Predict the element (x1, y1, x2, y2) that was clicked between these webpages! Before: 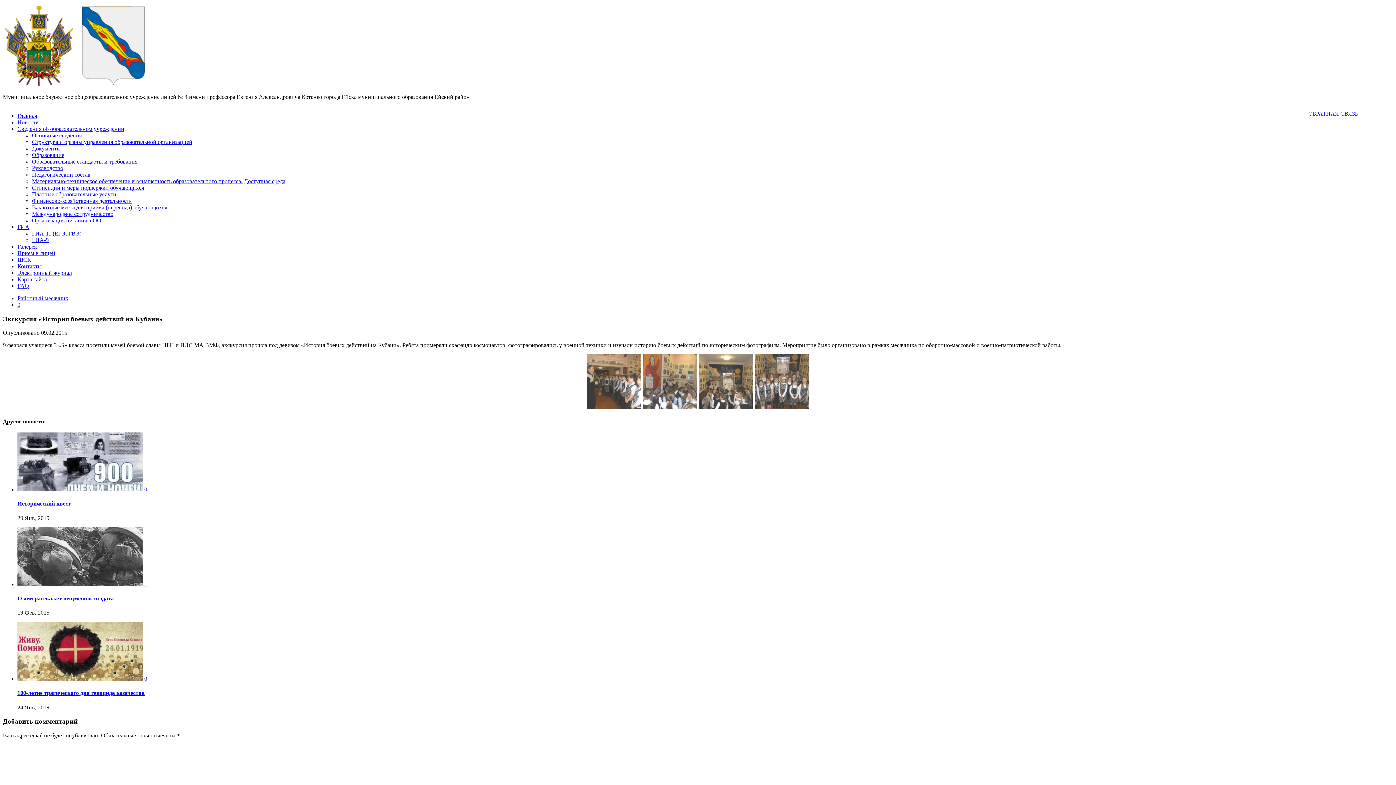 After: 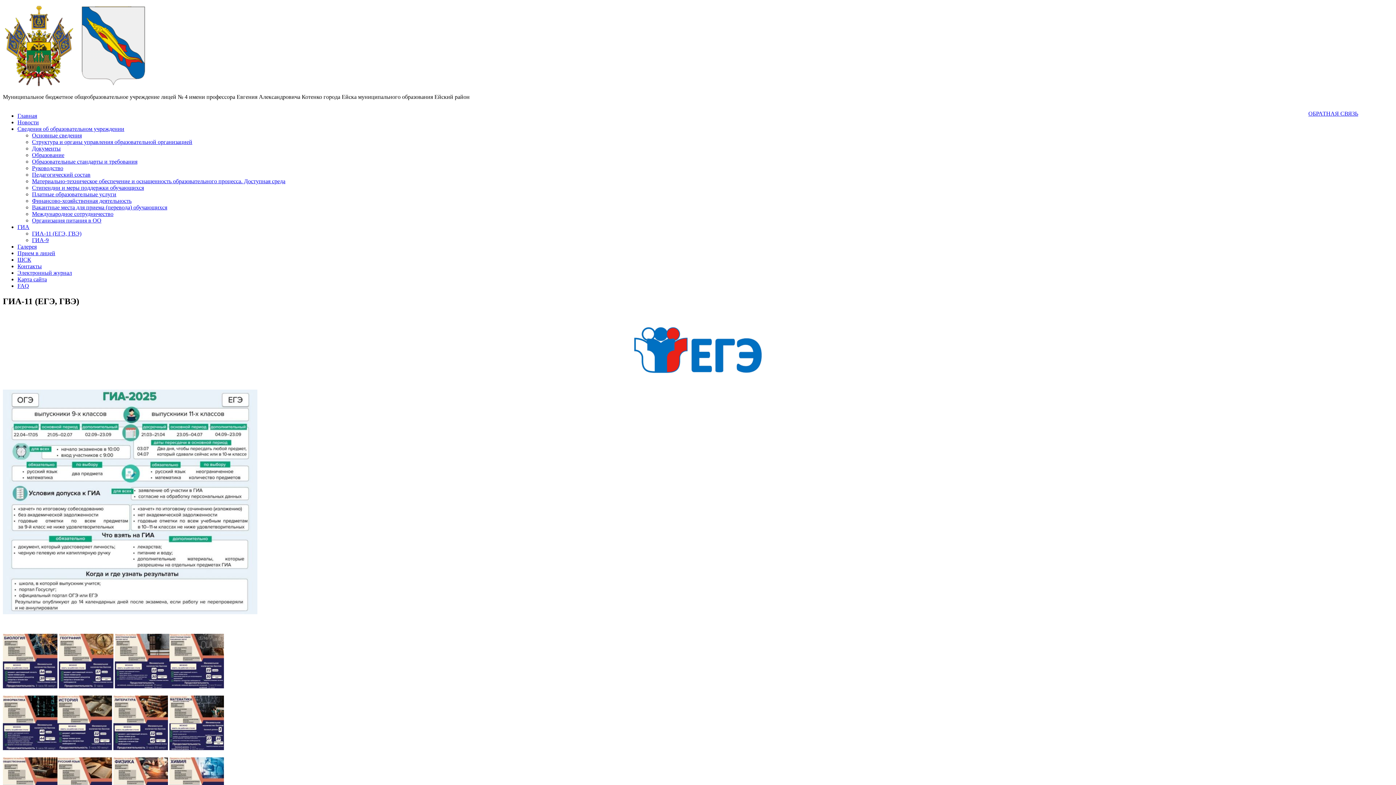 Action: bbox: (32, 230, 81, 236) label: ГИА-11 (ЕГЭ, ГВЭ)